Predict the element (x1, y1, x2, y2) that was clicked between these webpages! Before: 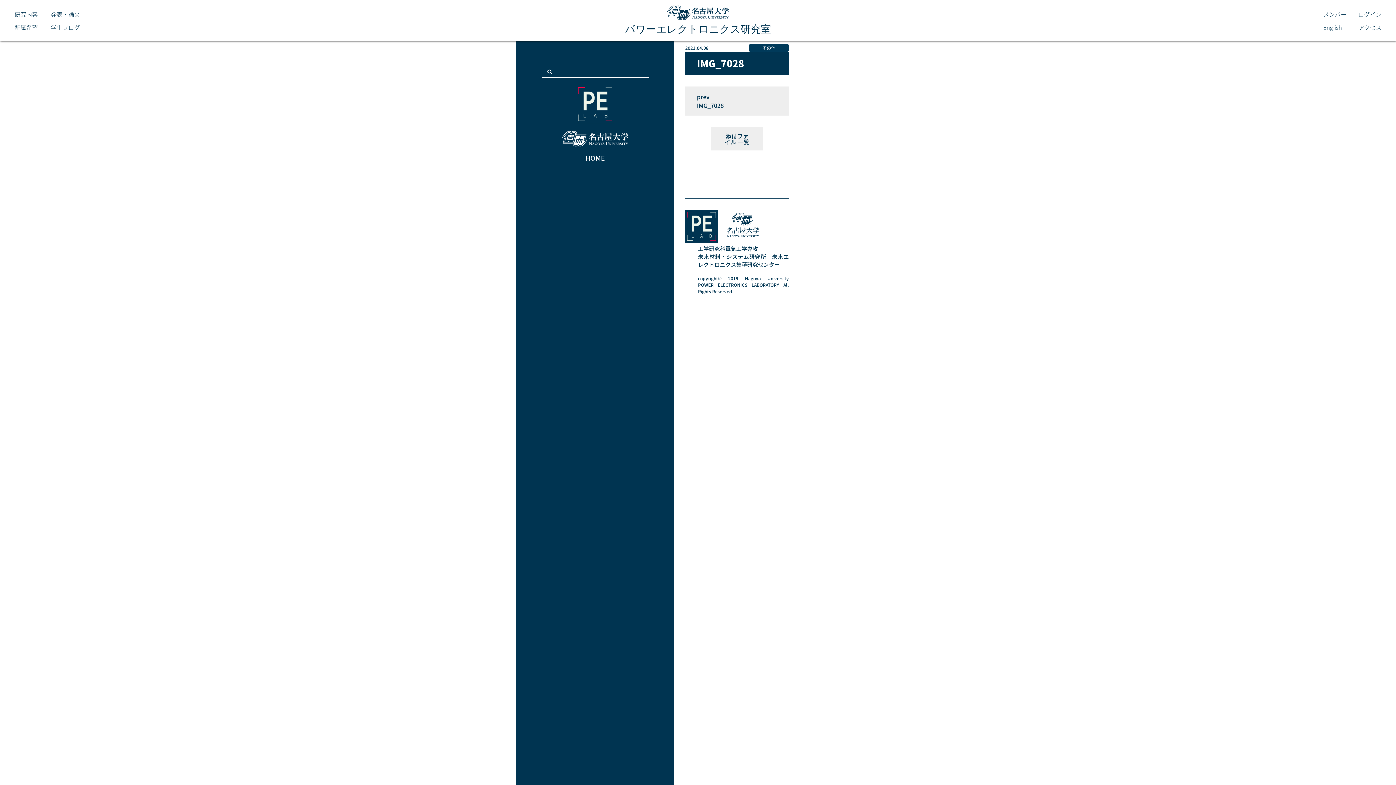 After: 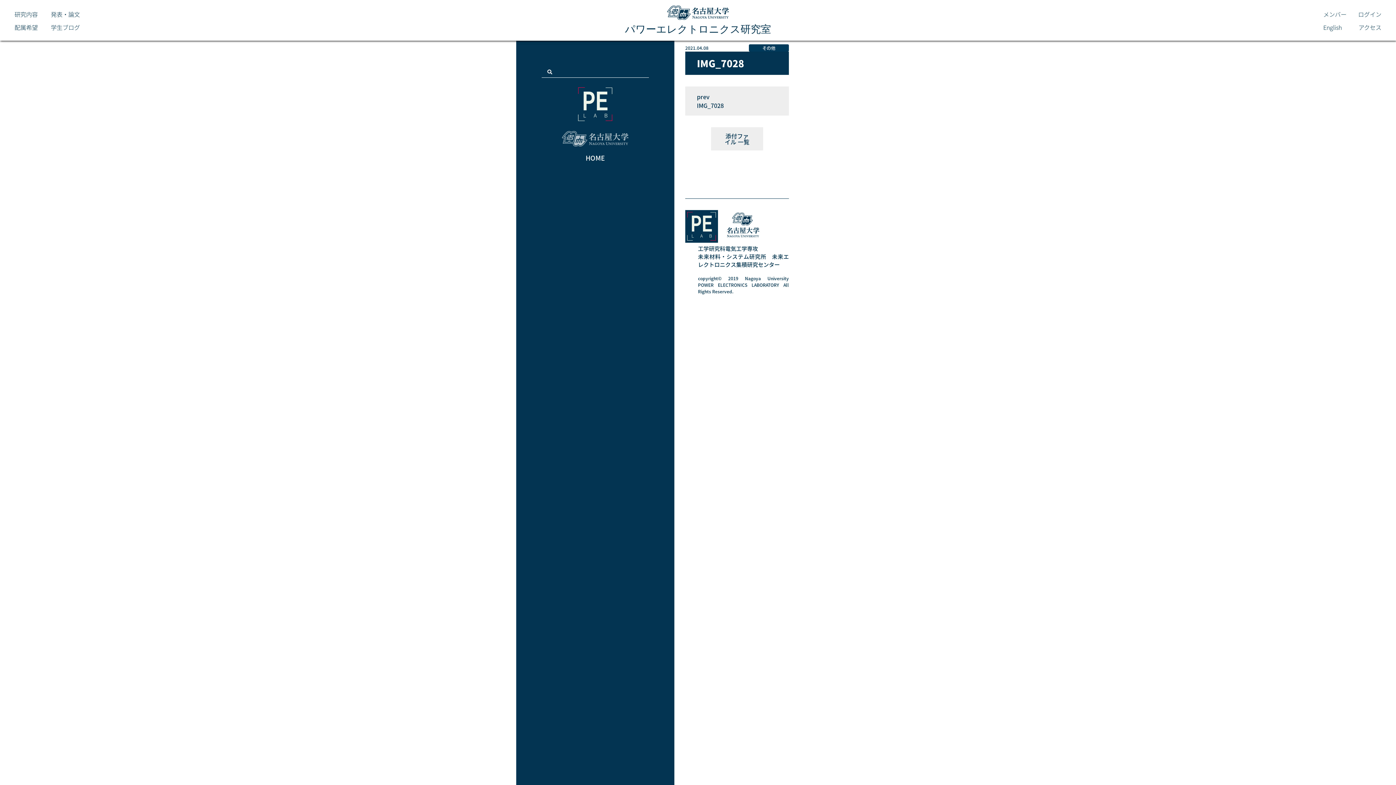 Action: bbox: (541, 130, 649, 146)